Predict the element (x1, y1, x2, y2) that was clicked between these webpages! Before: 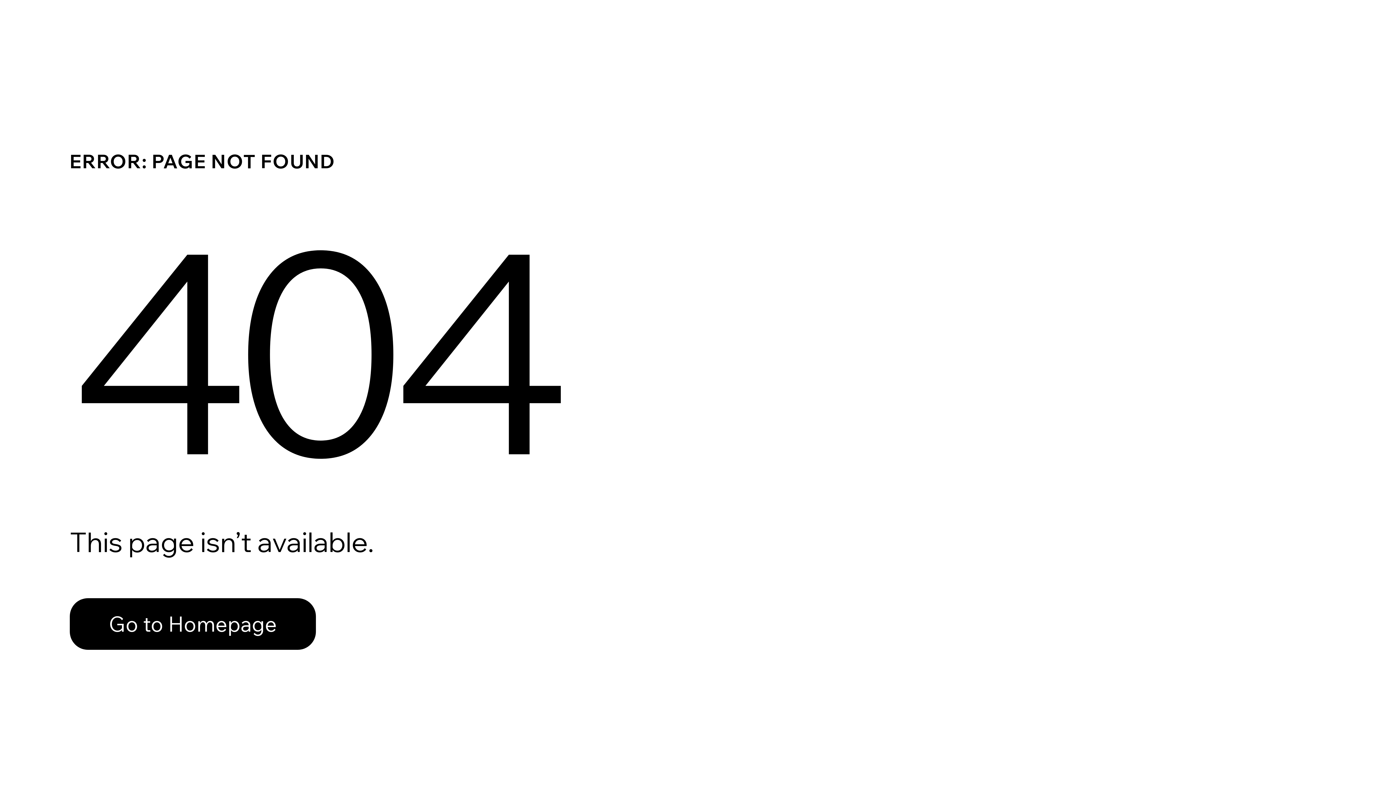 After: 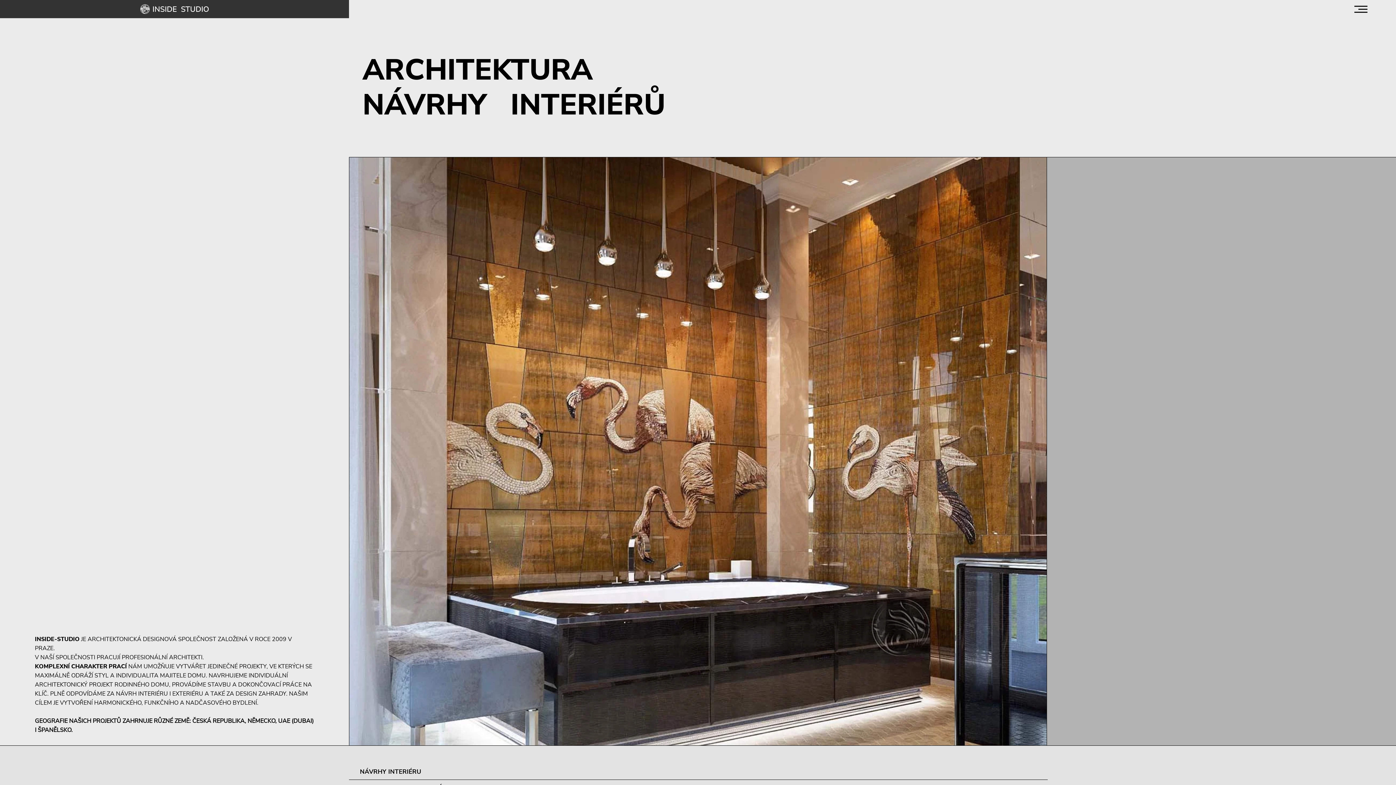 Action: bbox: (69, 582, 768, 659) label: Go to Homepage